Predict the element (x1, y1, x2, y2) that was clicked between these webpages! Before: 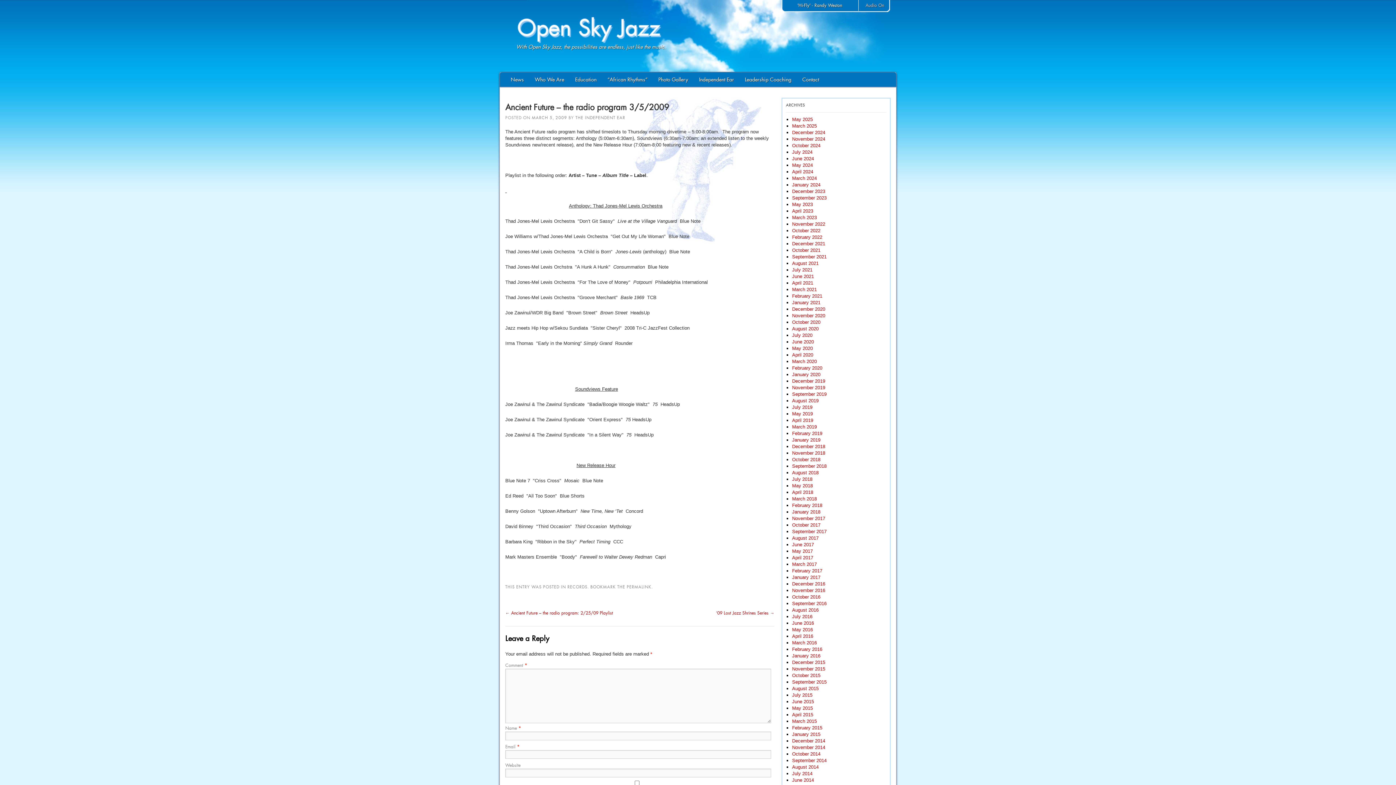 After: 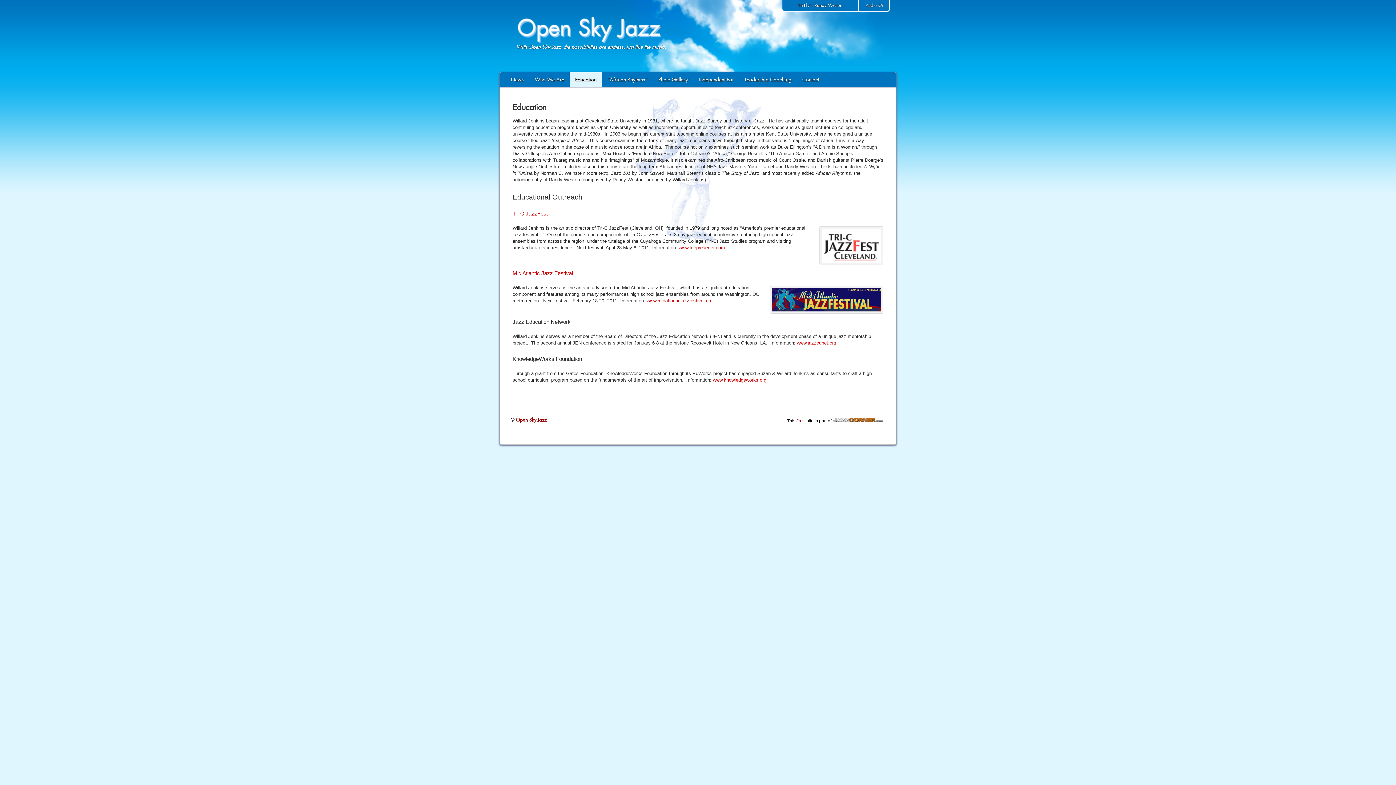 Action: bbox: (569, 72, 602, 86) label: Education